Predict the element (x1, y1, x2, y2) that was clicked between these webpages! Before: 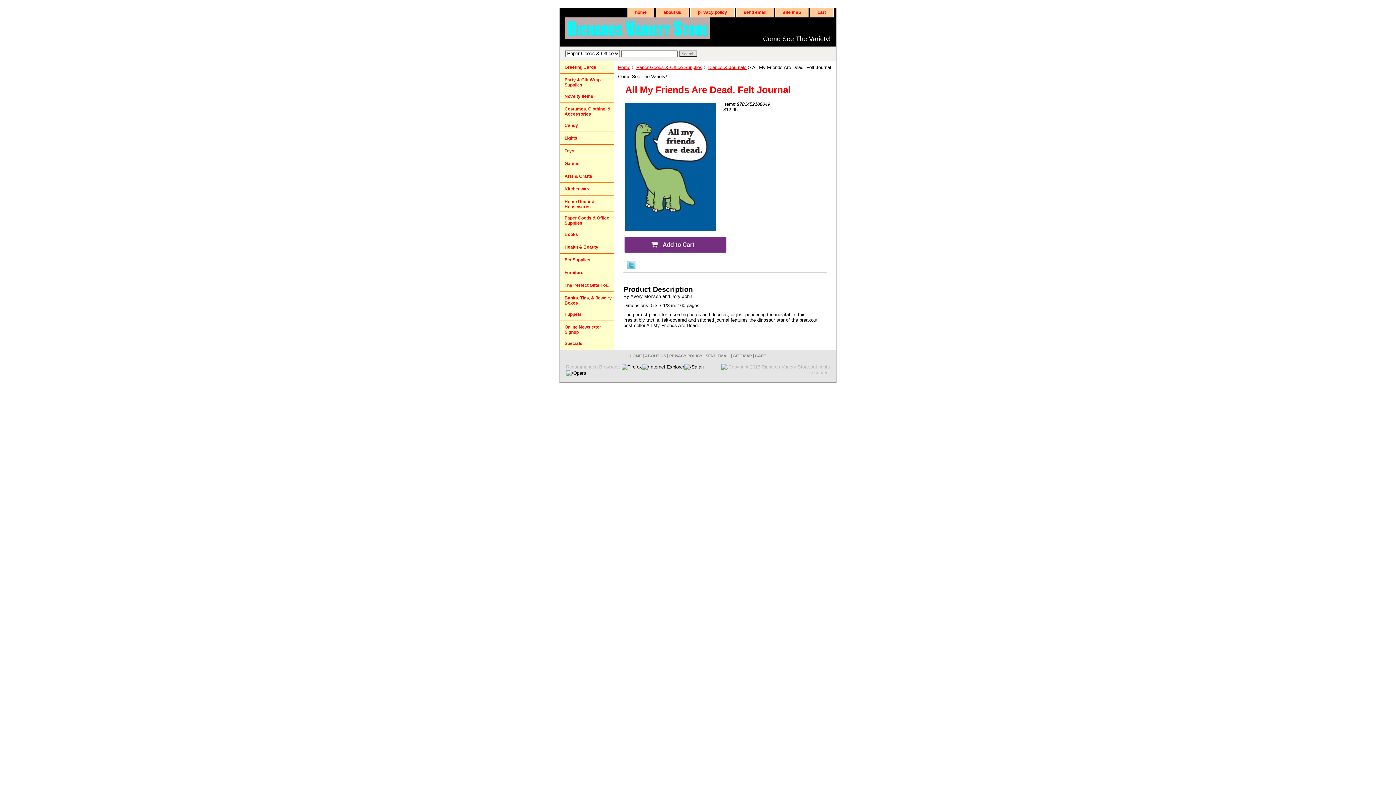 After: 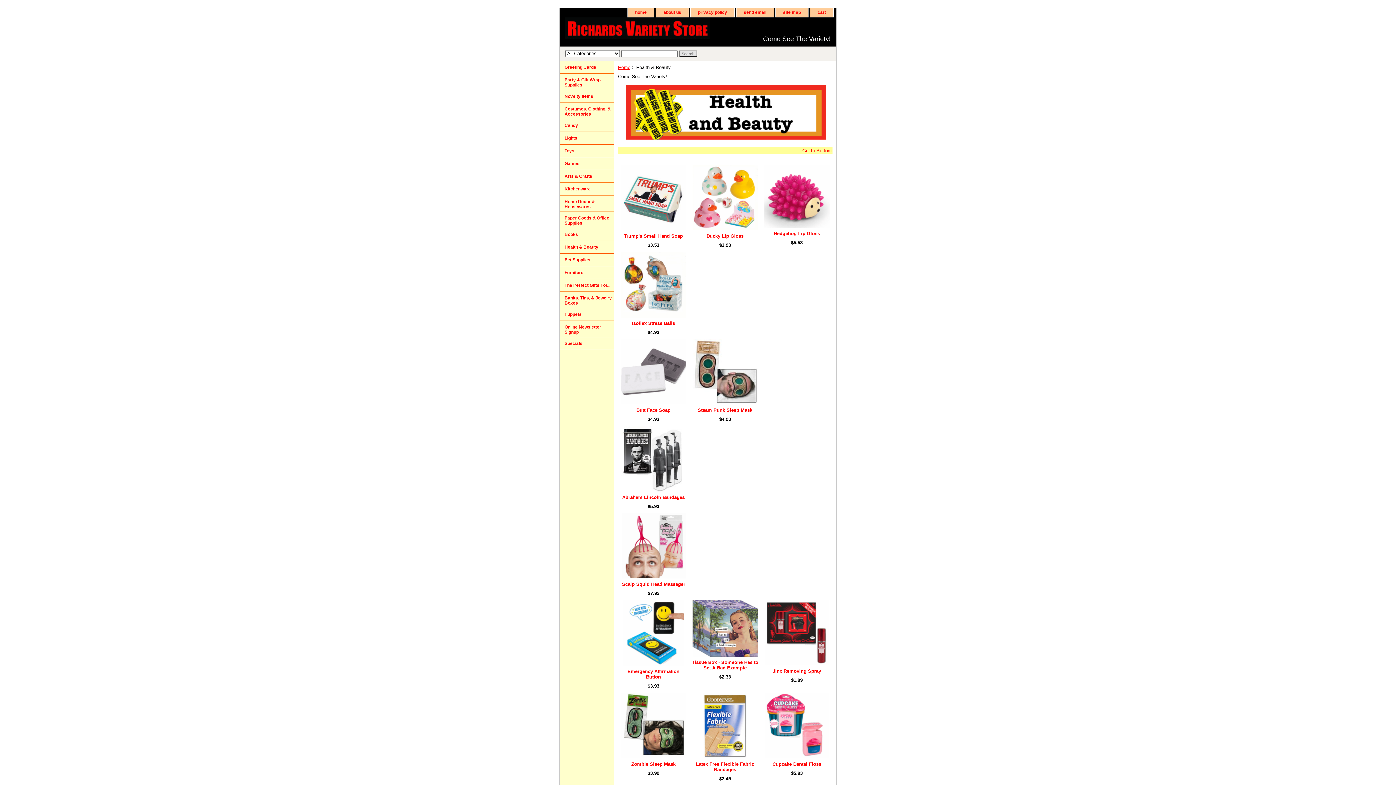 Action: bbox: (560, 240, 614, 253) label: Health & Beauty